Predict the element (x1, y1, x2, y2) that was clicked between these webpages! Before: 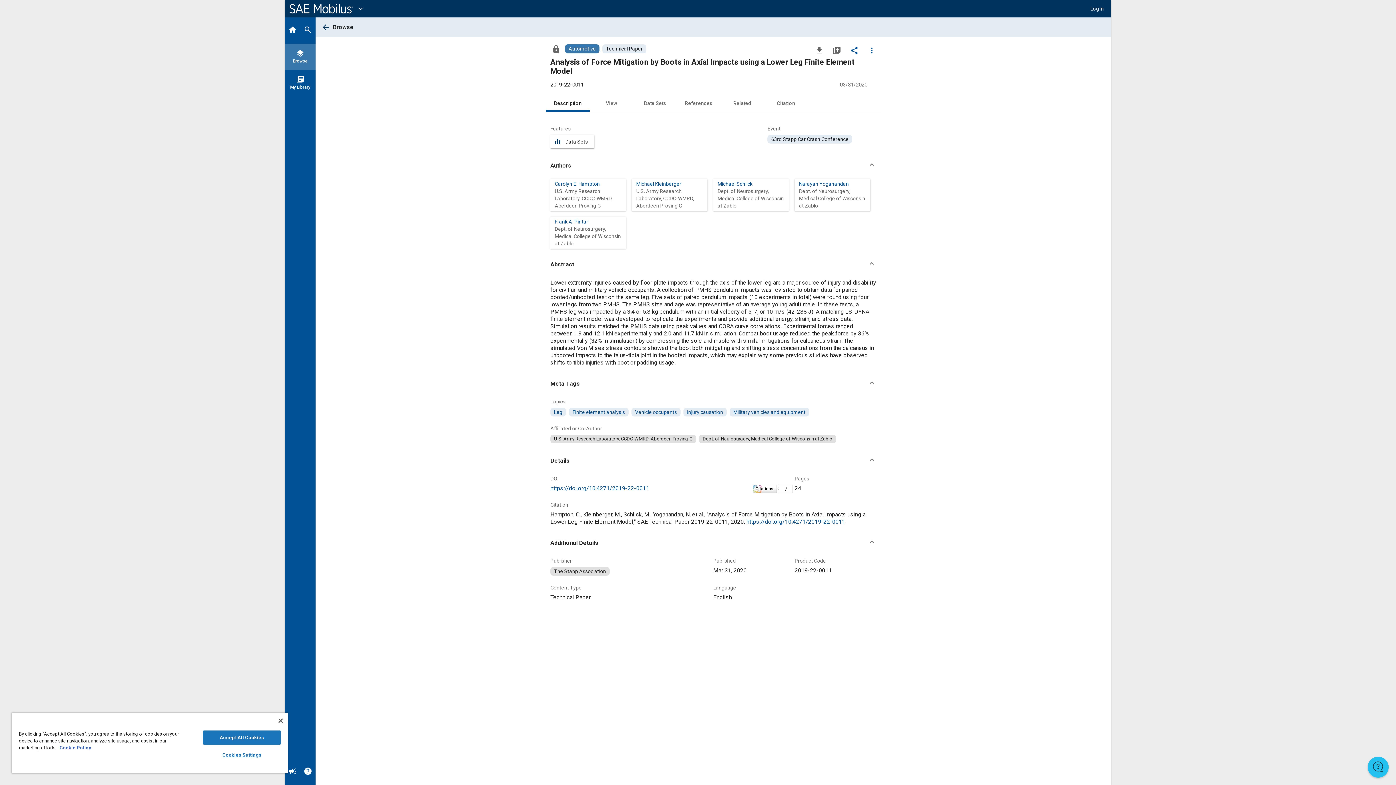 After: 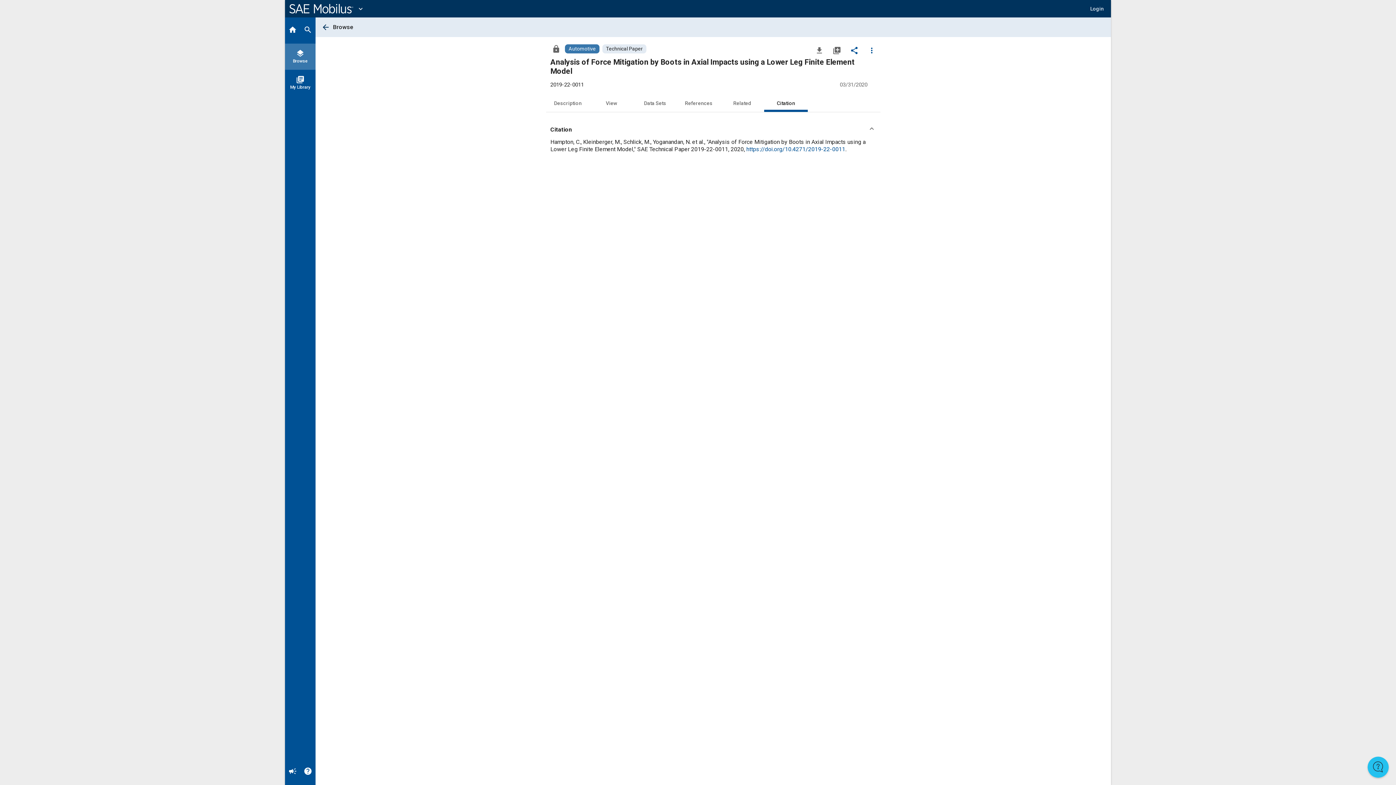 Action: label: Citation bbox: (764, 94, 808, 112)